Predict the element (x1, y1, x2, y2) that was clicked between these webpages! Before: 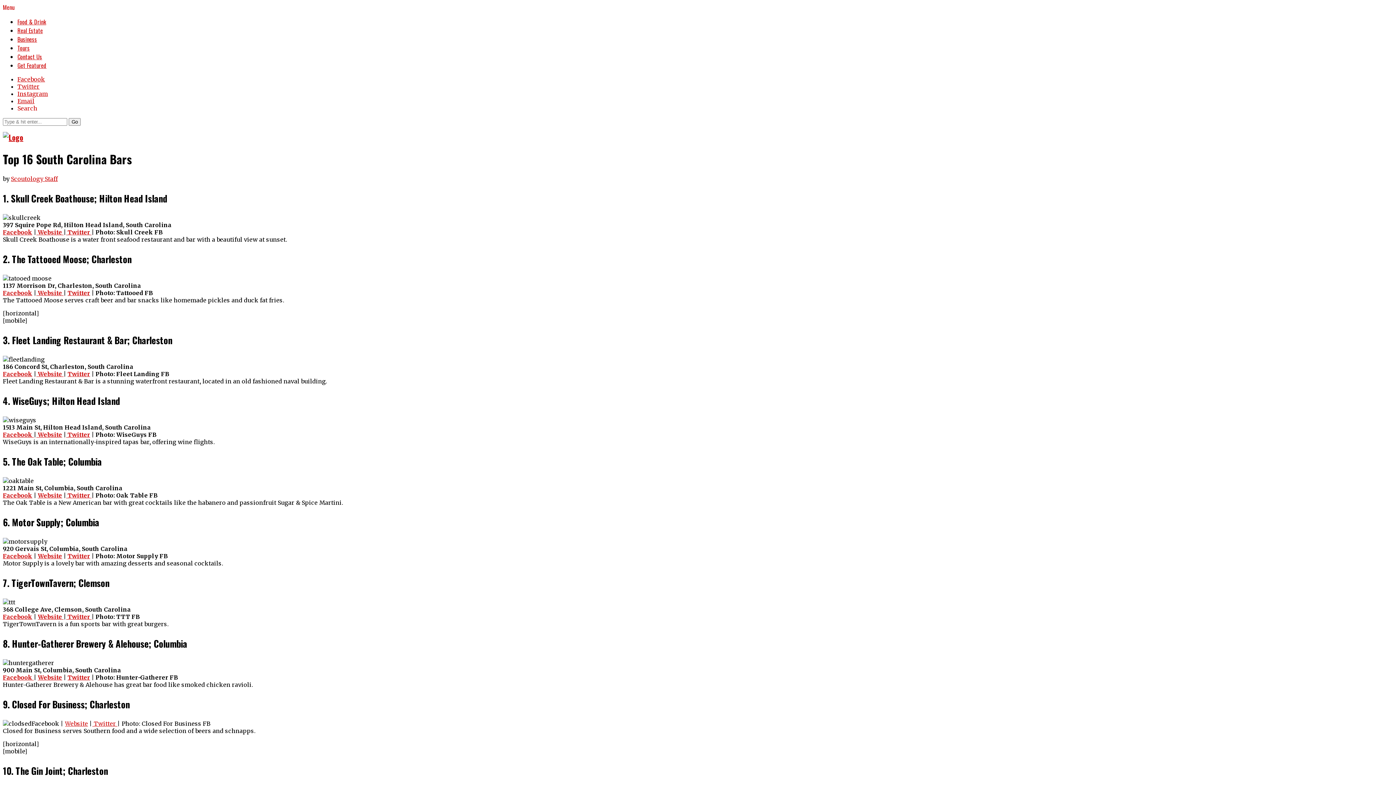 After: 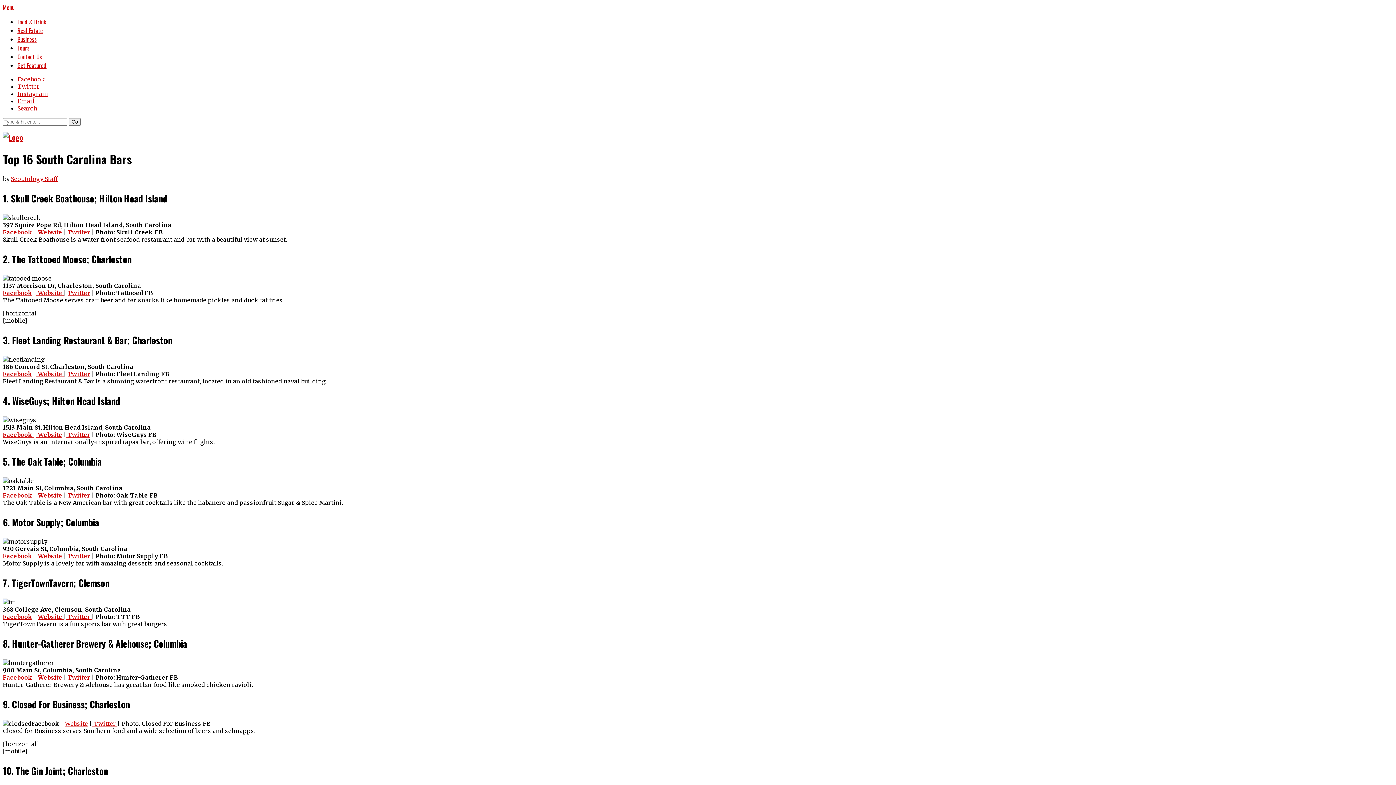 Action: label:  Twitter  bbox: (92, 720, 117, 727)